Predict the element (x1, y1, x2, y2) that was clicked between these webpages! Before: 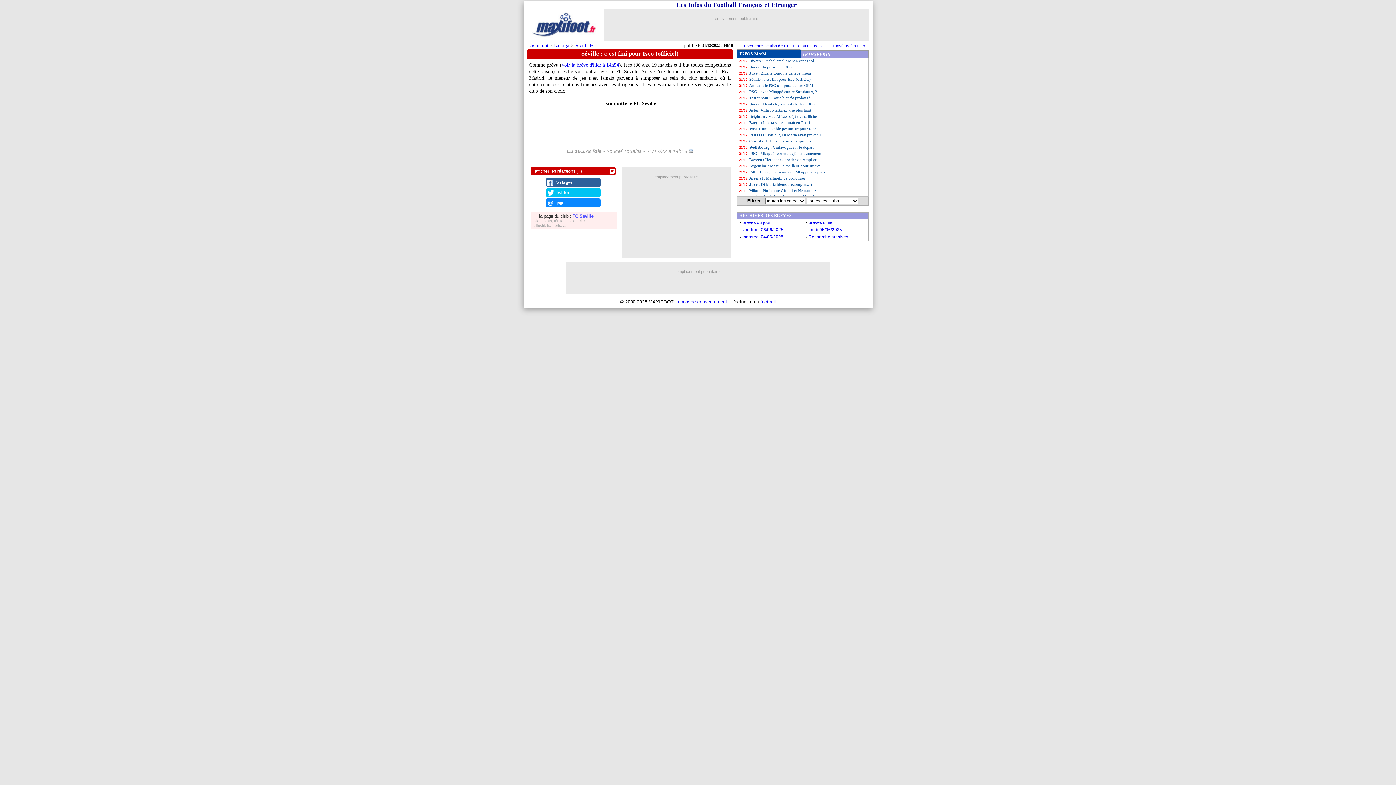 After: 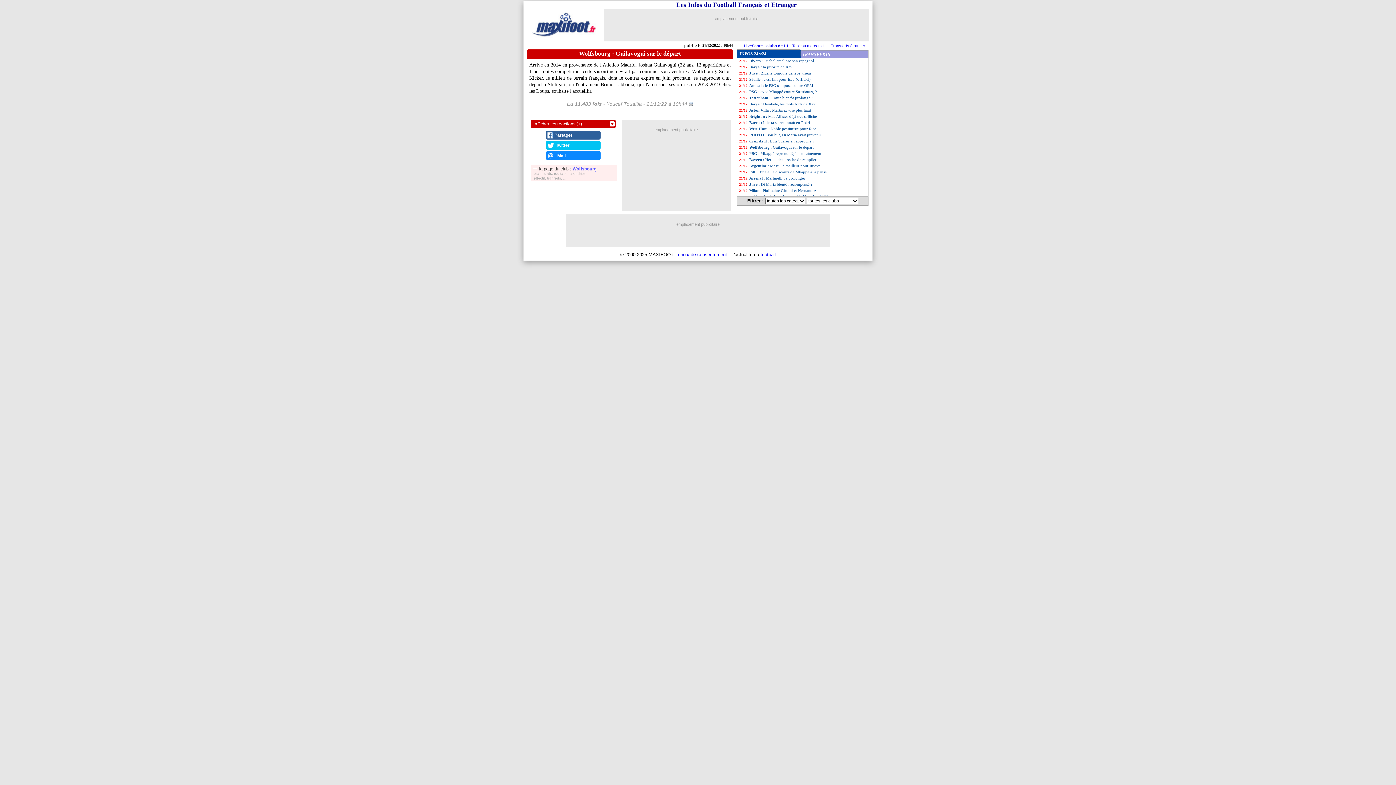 Action: label: Wolfsbourg : Guilavogui sur le départ bbox: (737, 144, 868, 150)